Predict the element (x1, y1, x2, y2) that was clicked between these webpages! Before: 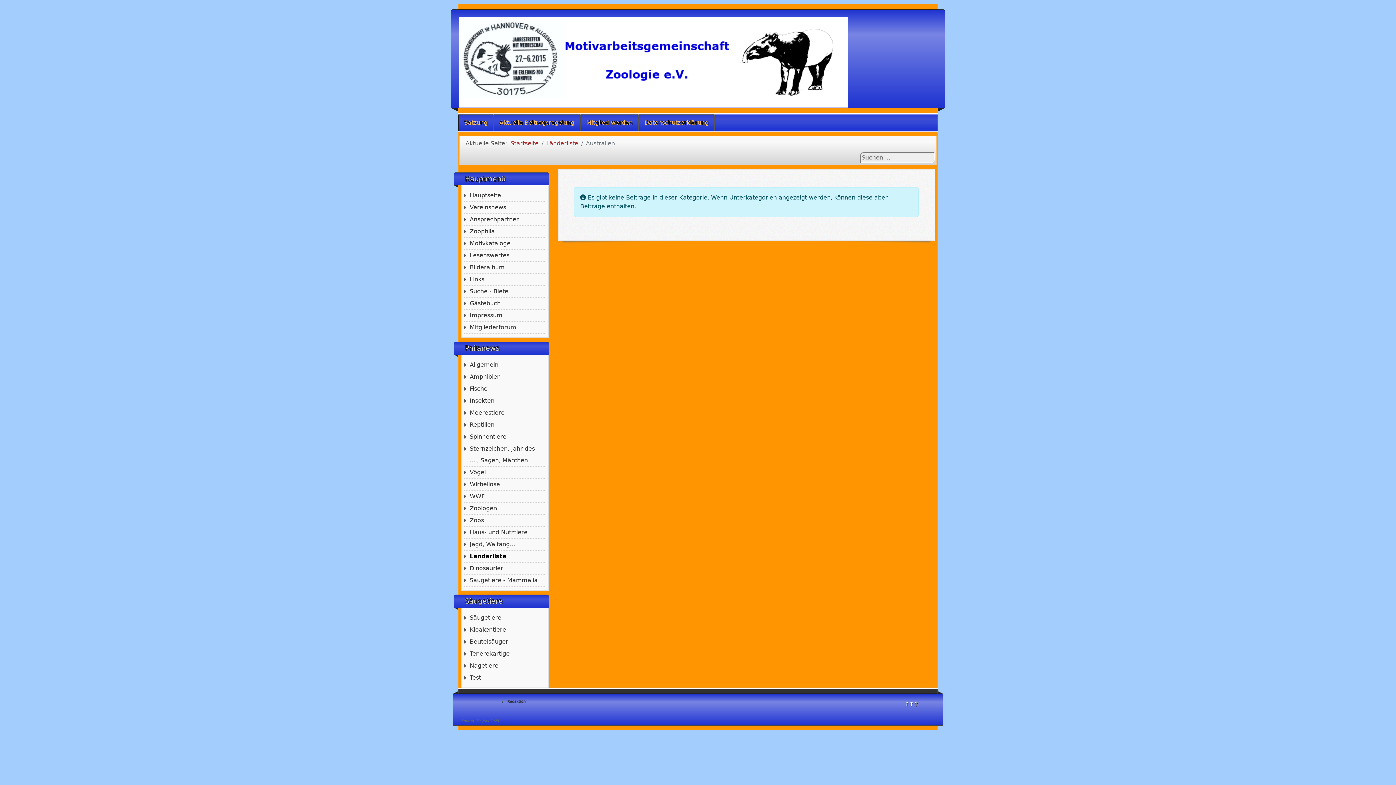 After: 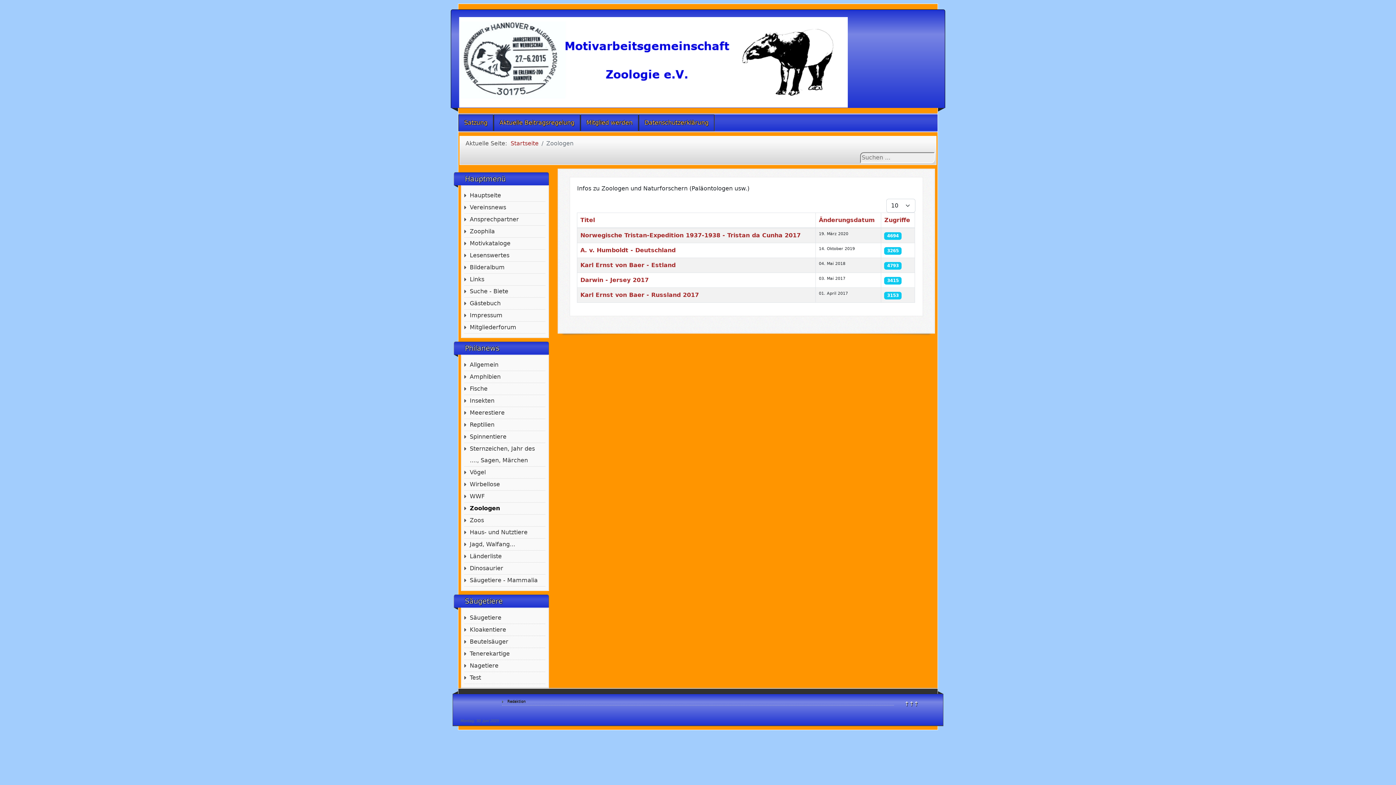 Action: label: Zoologen bbox: (464, 502, 545, 514)